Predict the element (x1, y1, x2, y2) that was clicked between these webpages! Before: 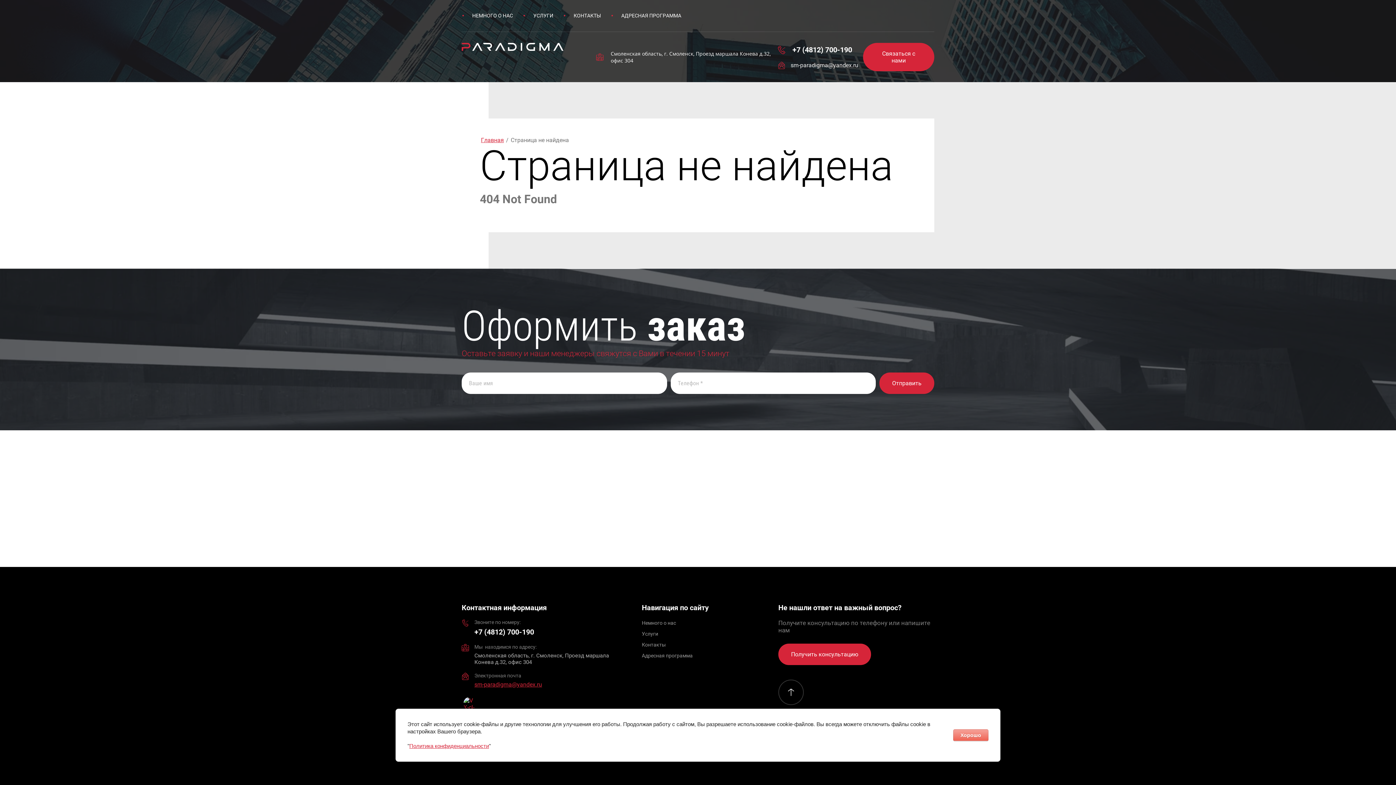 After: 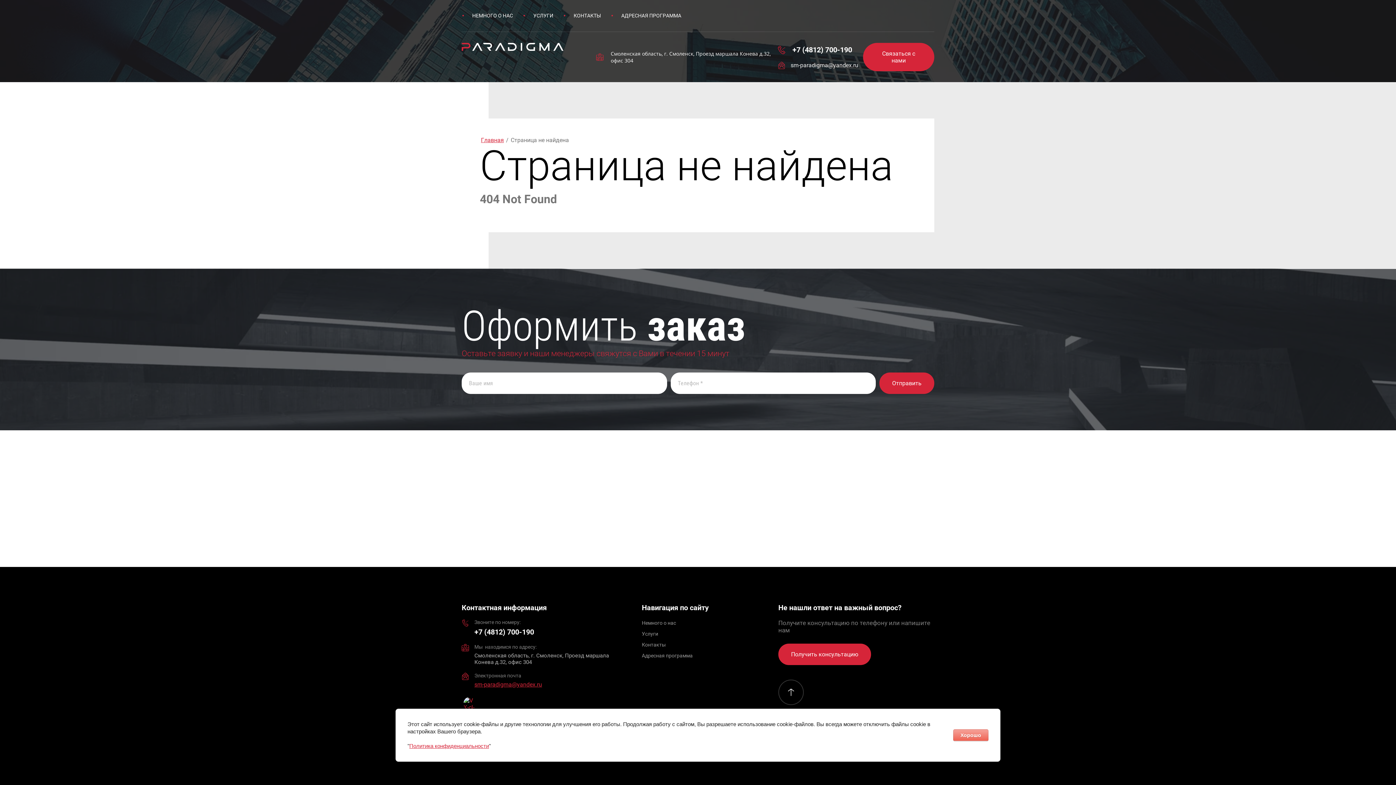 Action: bbox: (409, 743, 489, 749) label: Политика конфиденциальности